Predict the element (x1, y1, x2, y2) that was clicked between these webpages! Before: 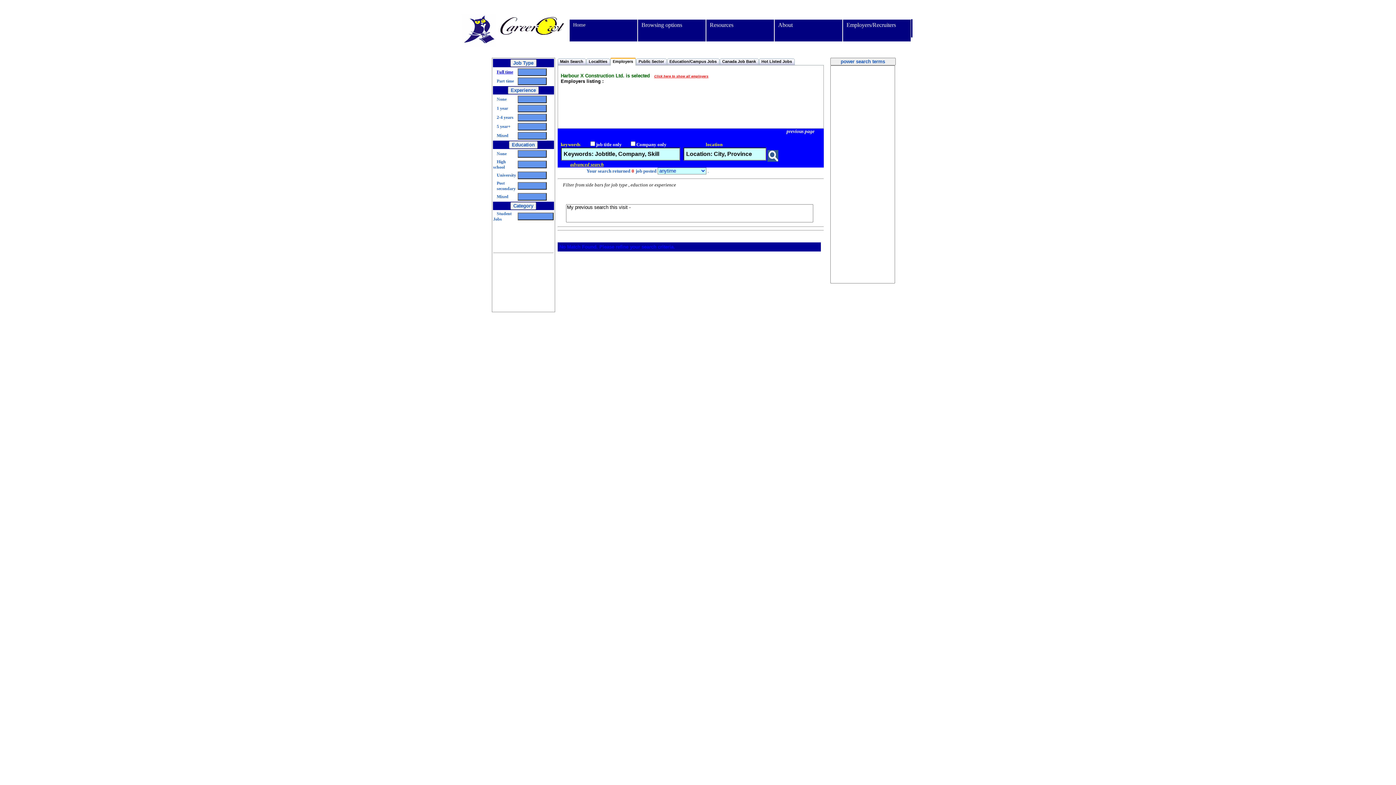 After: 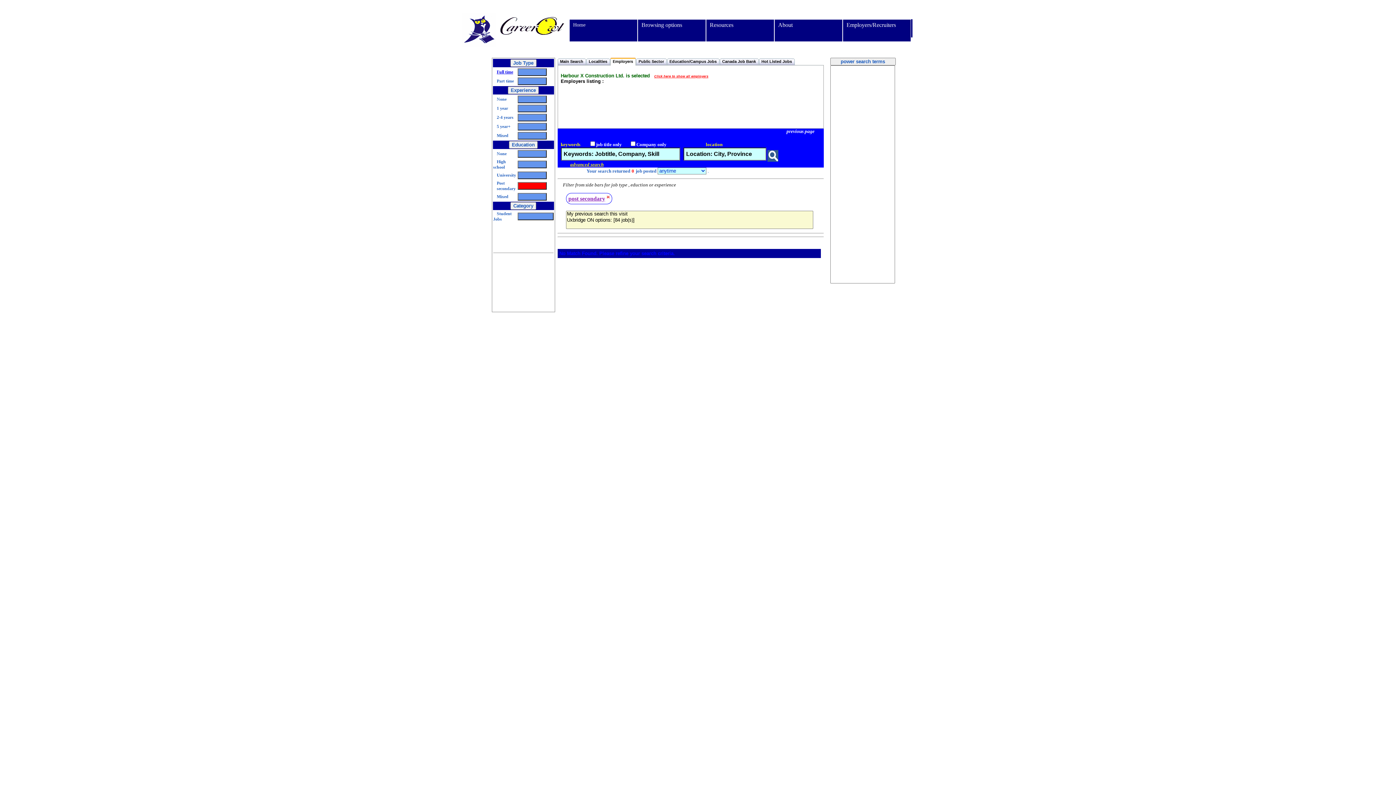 Action: bbox: (496, 186, 515, 191) label: secondary